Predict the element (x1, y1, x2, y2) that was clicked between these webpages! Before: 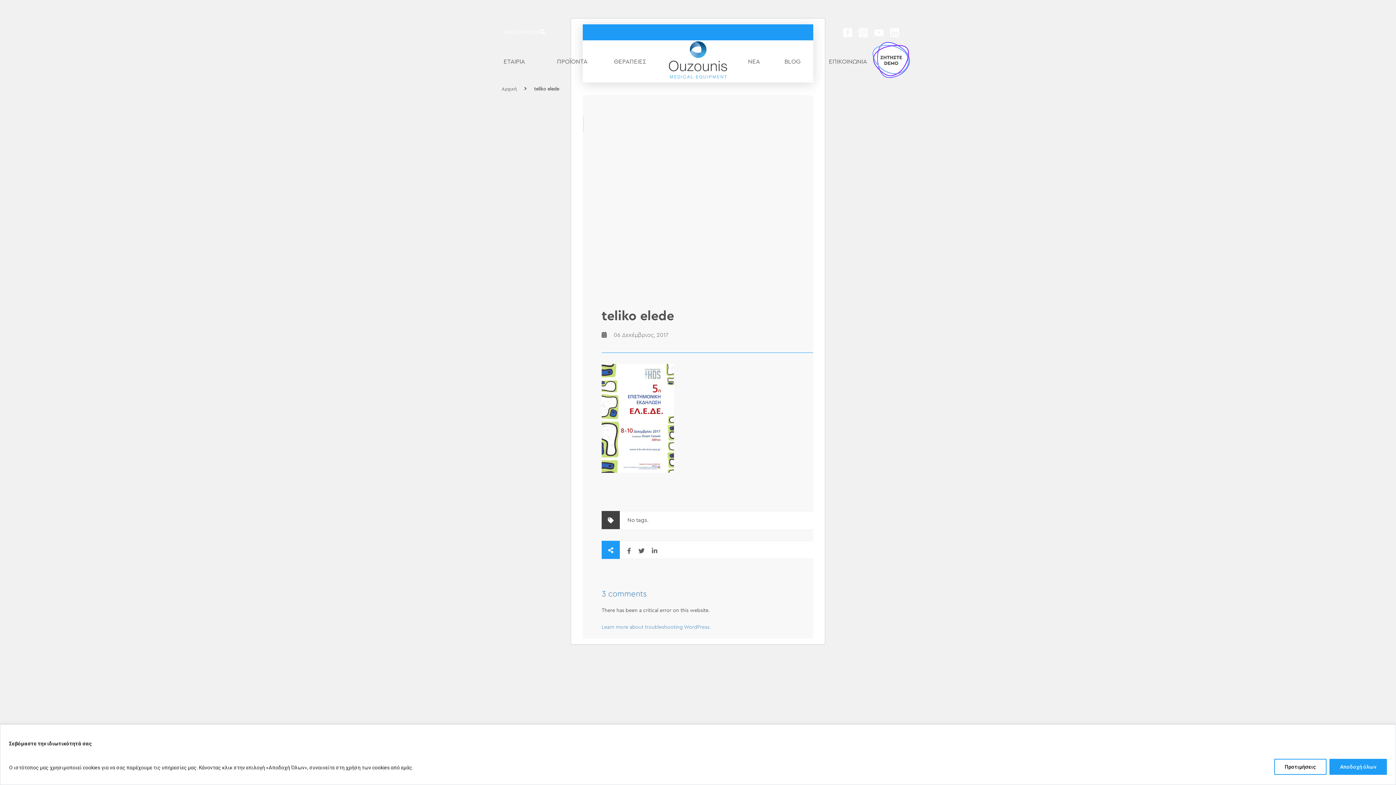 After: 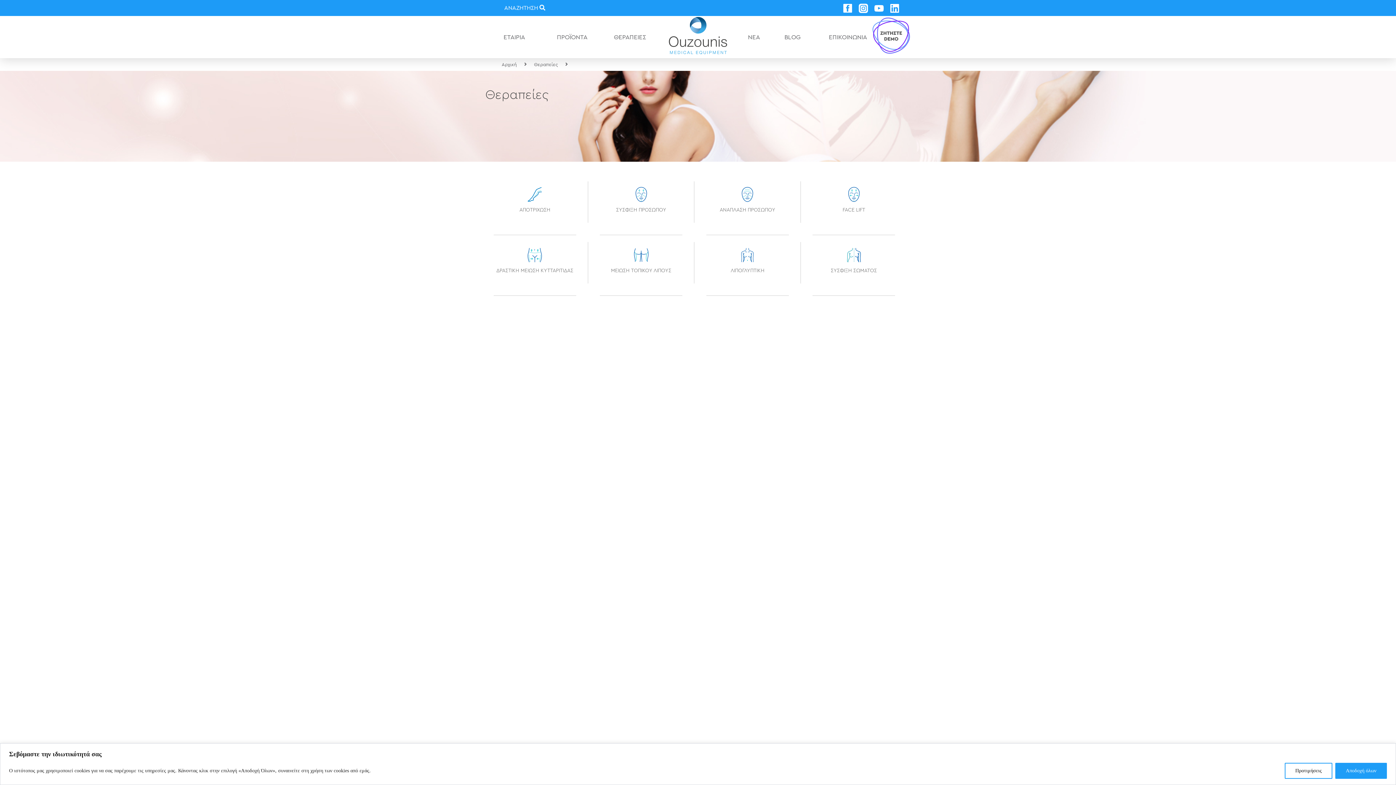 Action: bbox: (614, 40, 646, 82) label: ΘΕΡΑΠΕΙΕΣ